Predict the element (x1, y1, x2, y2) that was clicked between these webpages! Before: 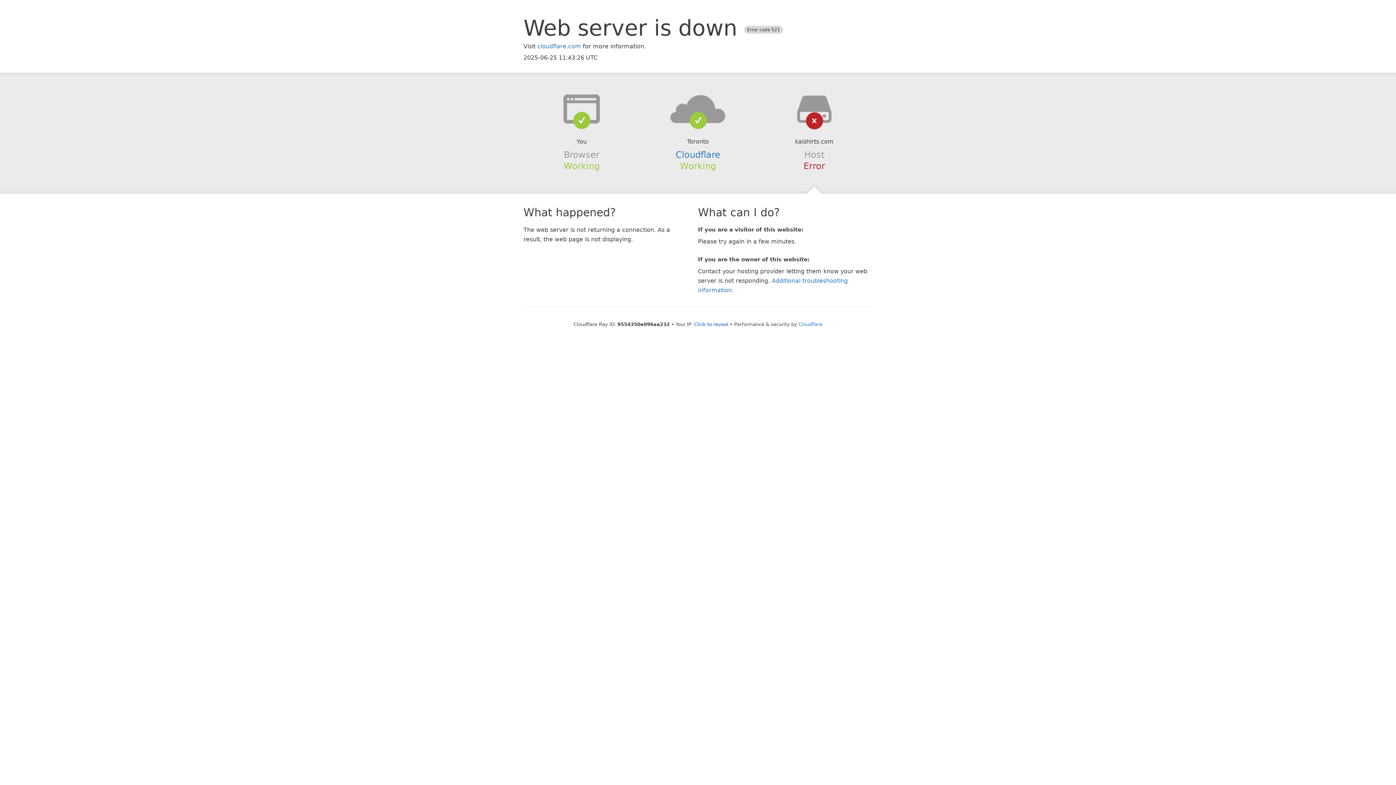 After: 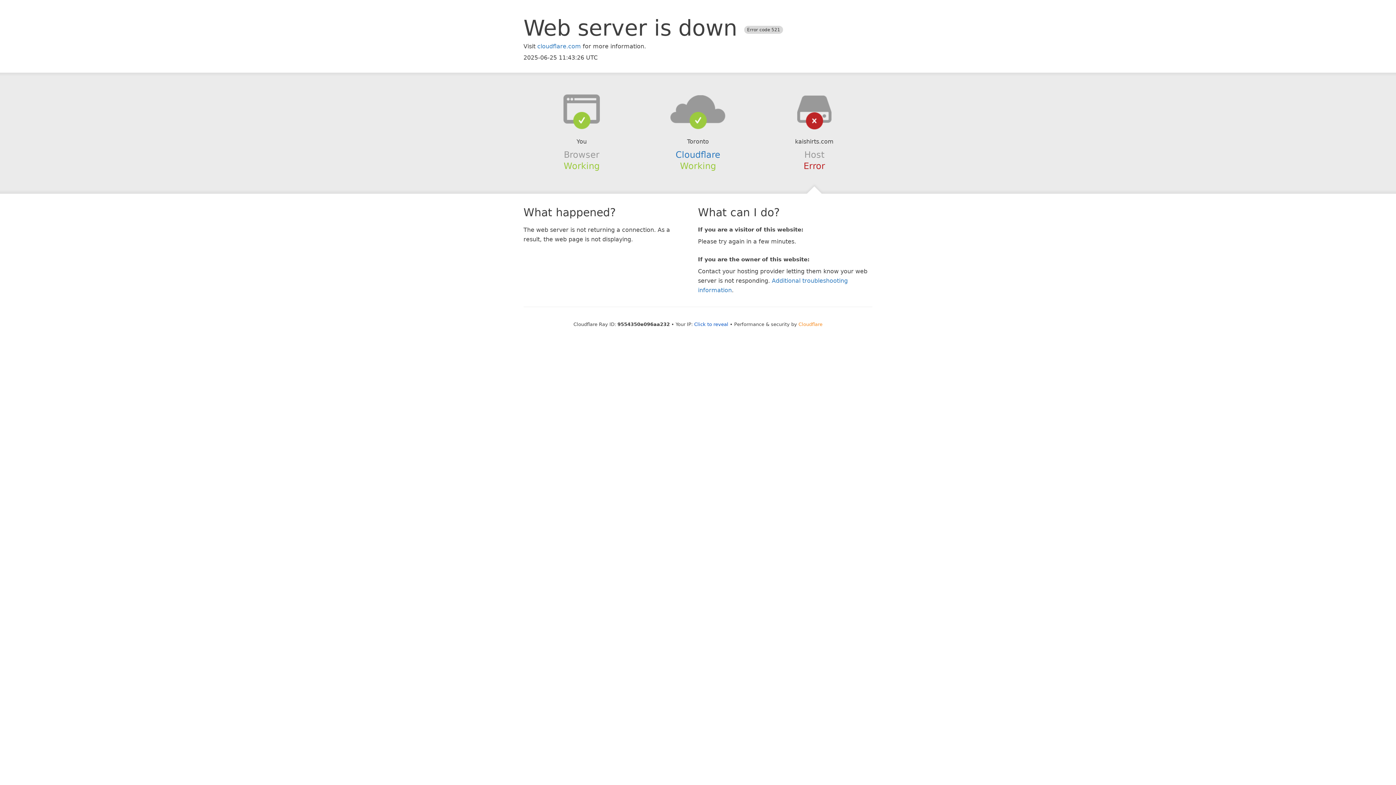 Action: bbox: (798, 321, 822, 327) label: Cloudflare